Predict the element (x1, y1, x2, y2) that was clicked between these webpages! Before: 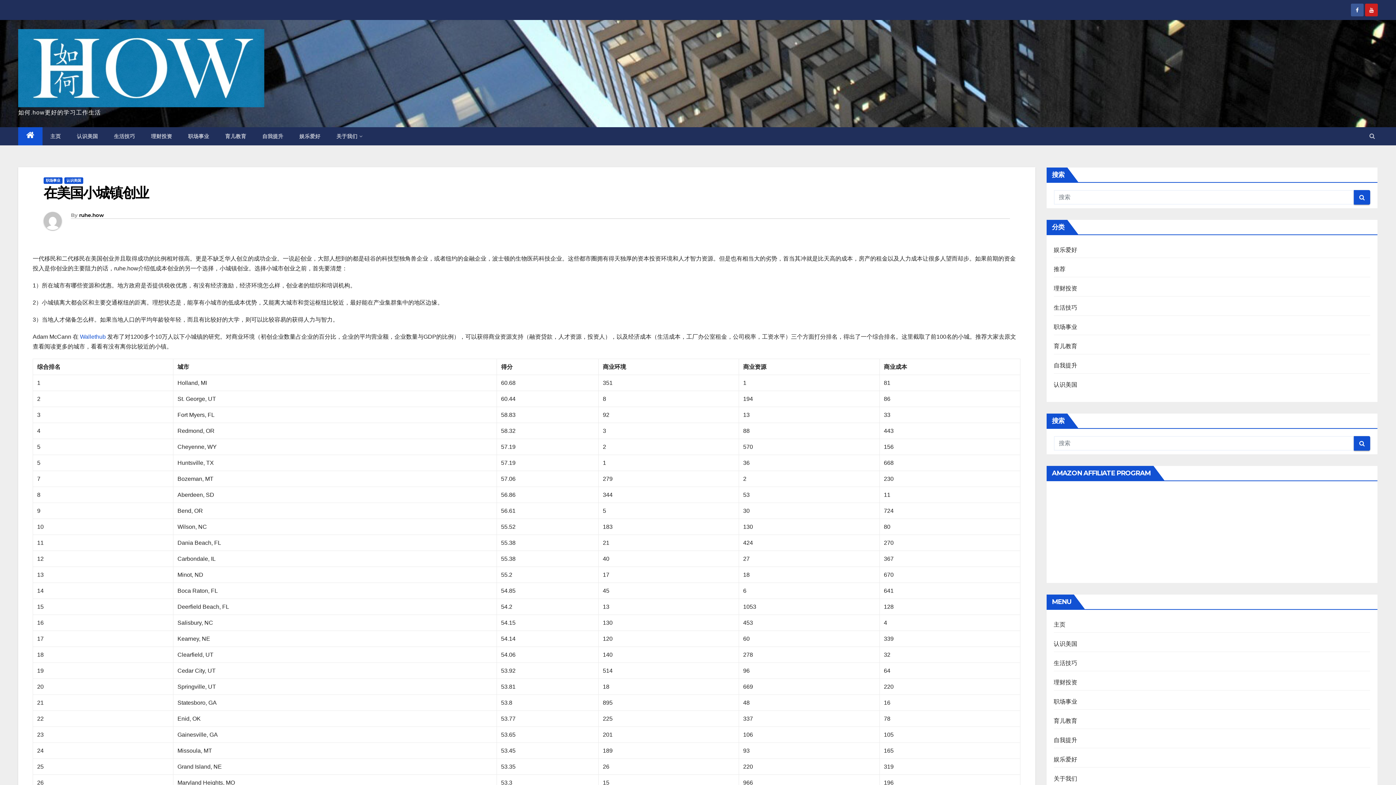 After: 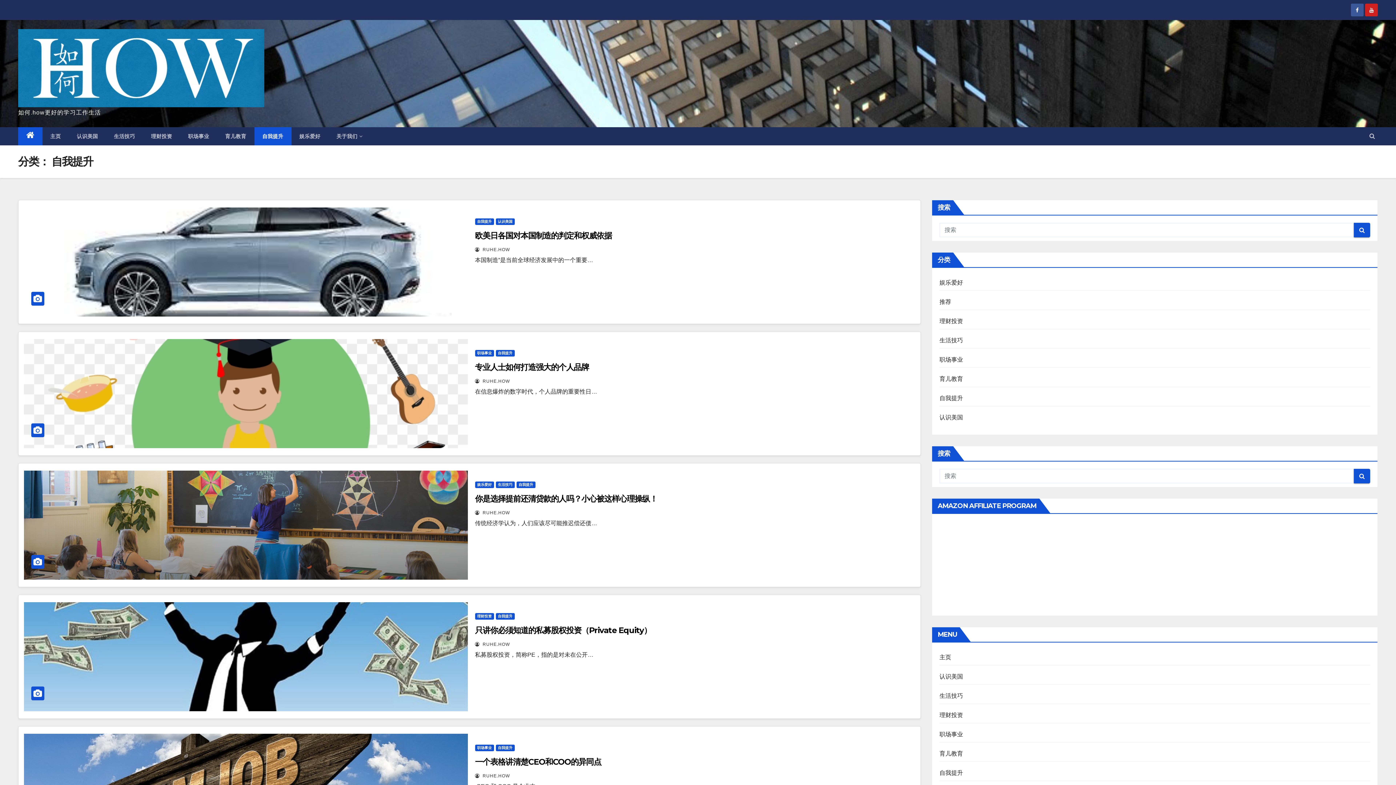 Action: label: 自我提升 bbox: (1054, 362, 1077, 368)